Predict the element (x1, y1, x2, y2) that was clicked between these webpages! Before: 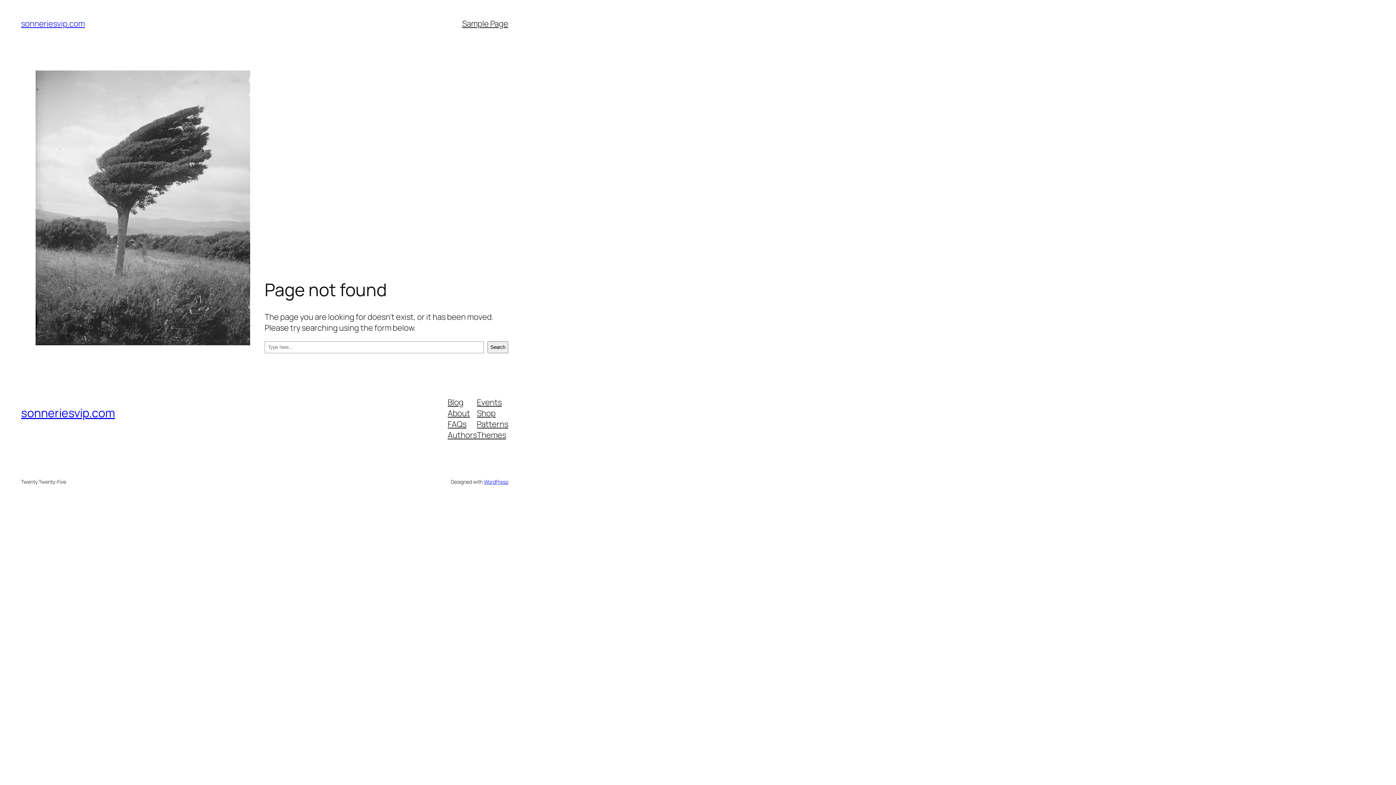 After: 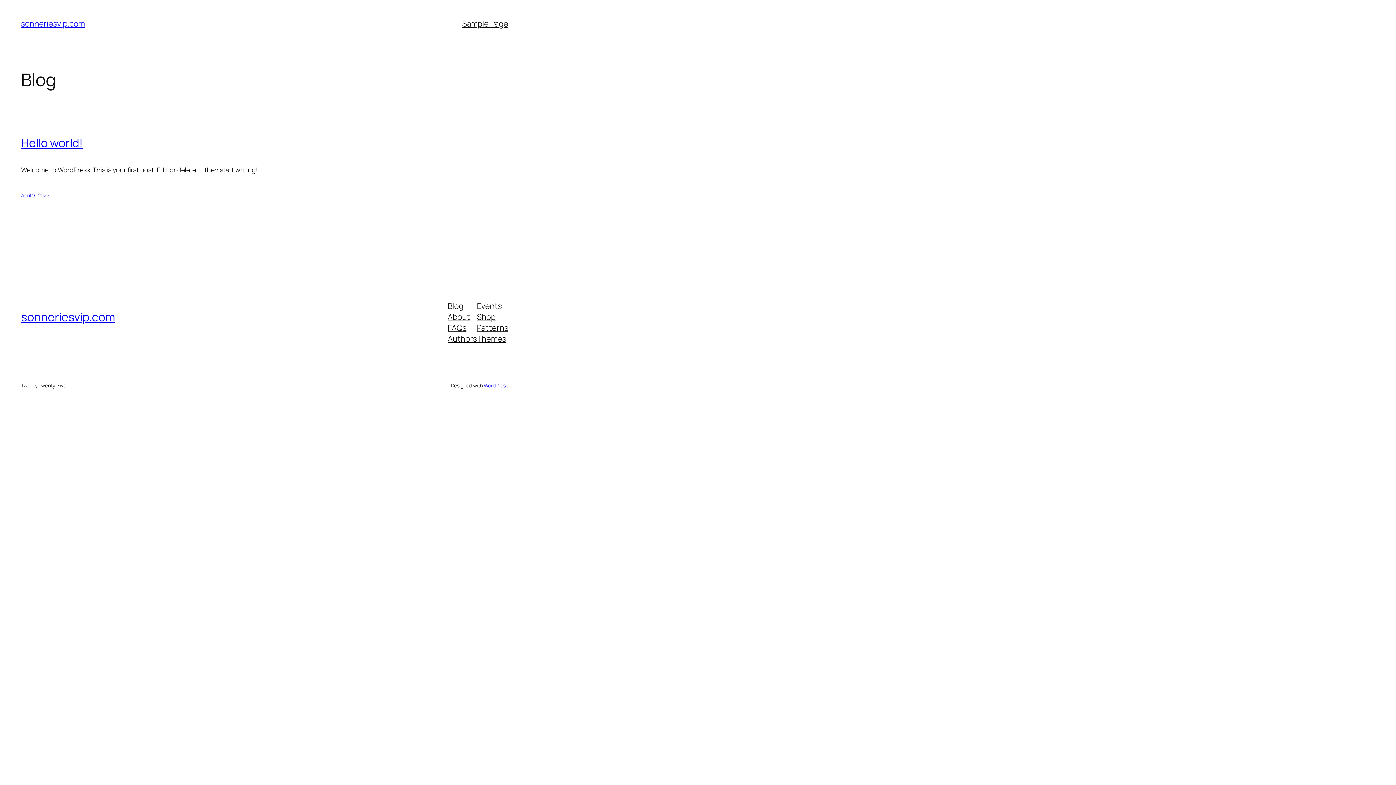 Action: bbox: (21, 405, 115, 421) label: sonneriesvip.com